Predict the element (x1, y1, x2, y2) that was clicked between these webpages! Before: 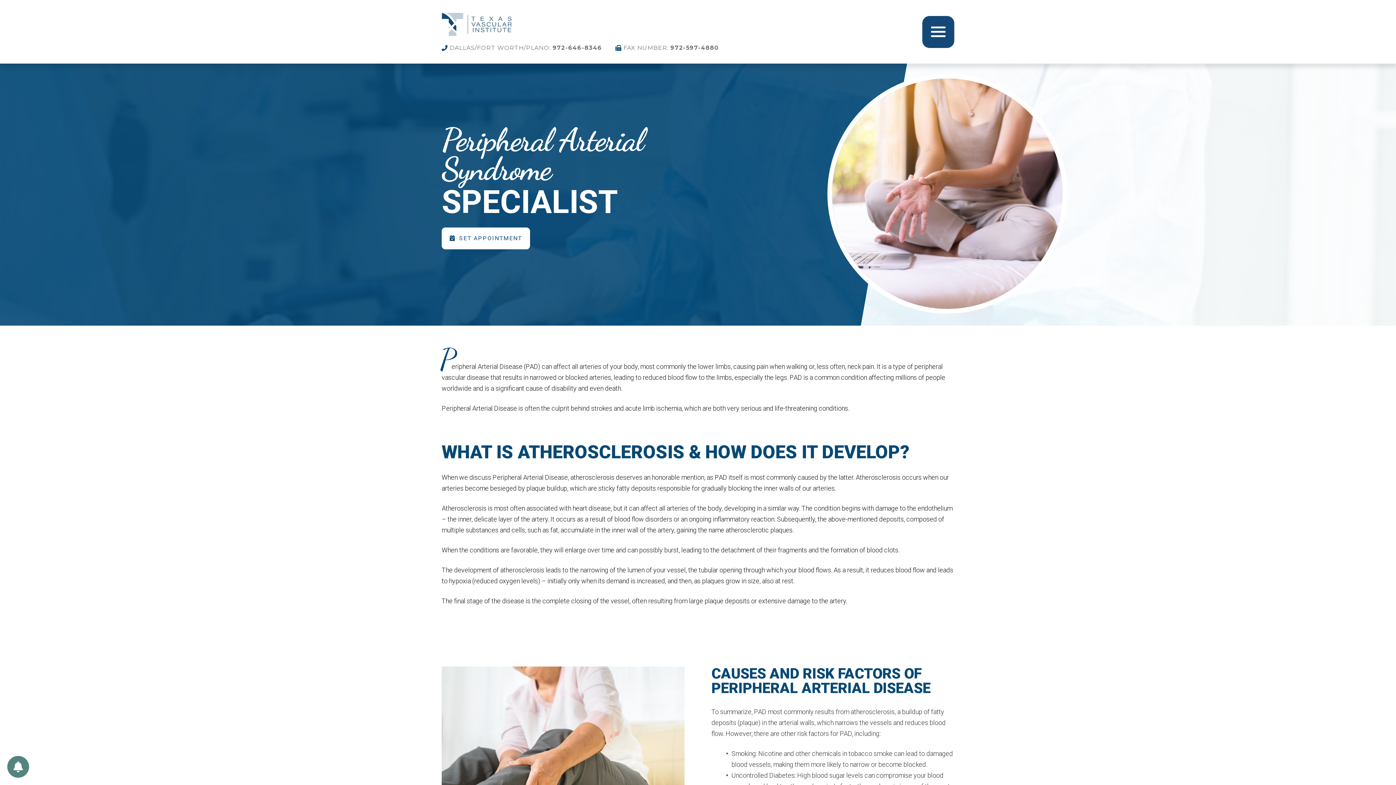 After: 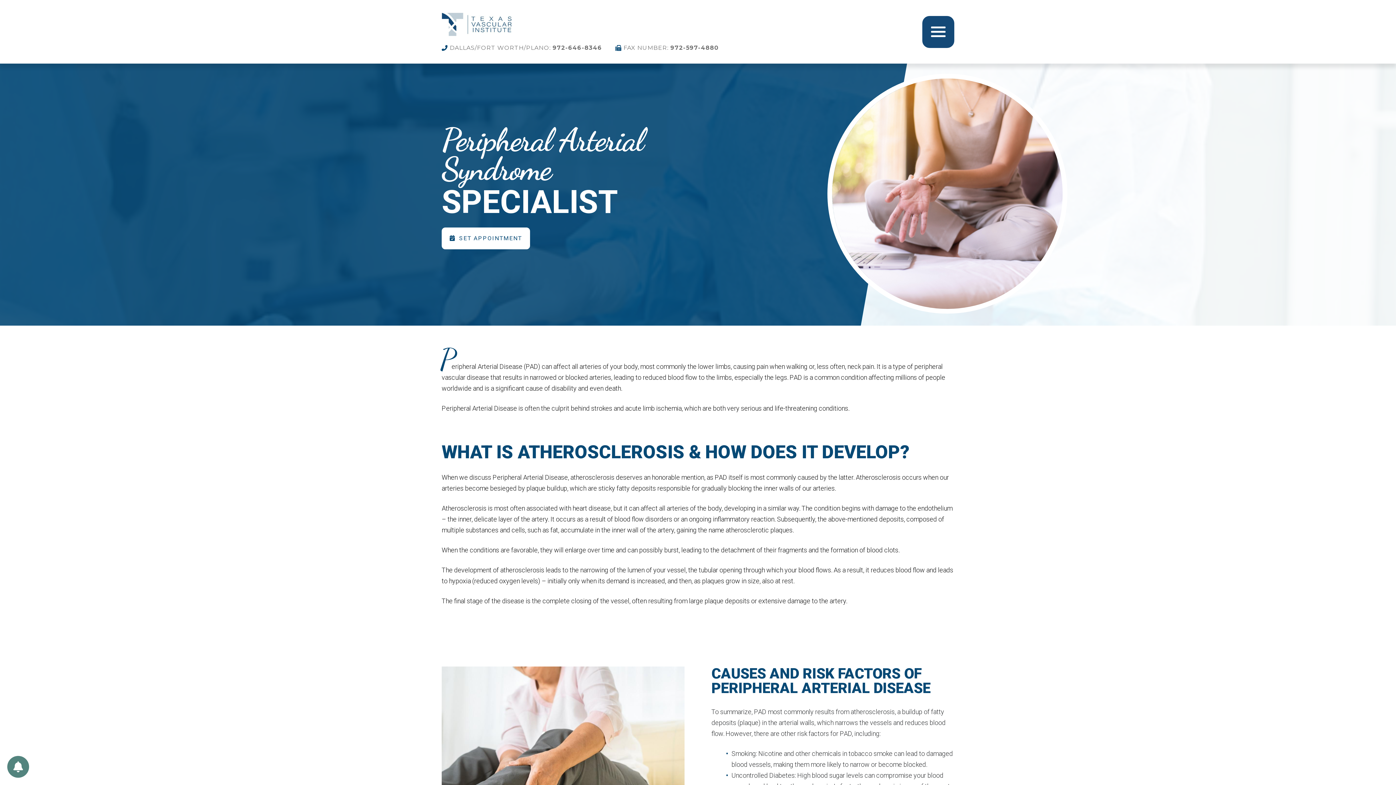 Action: bbox: (615, 43, 718, 52) label: FAX NUMBER:
972-597-4880